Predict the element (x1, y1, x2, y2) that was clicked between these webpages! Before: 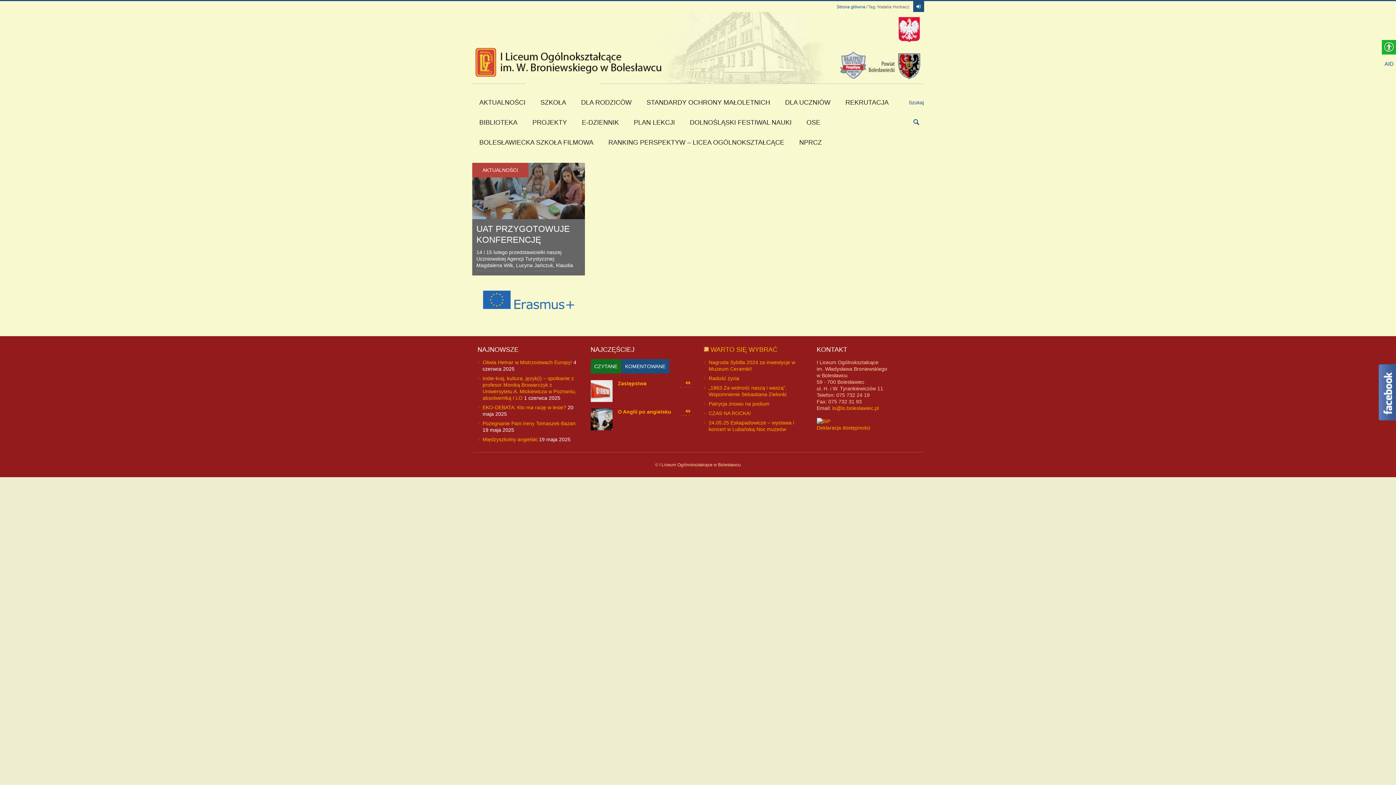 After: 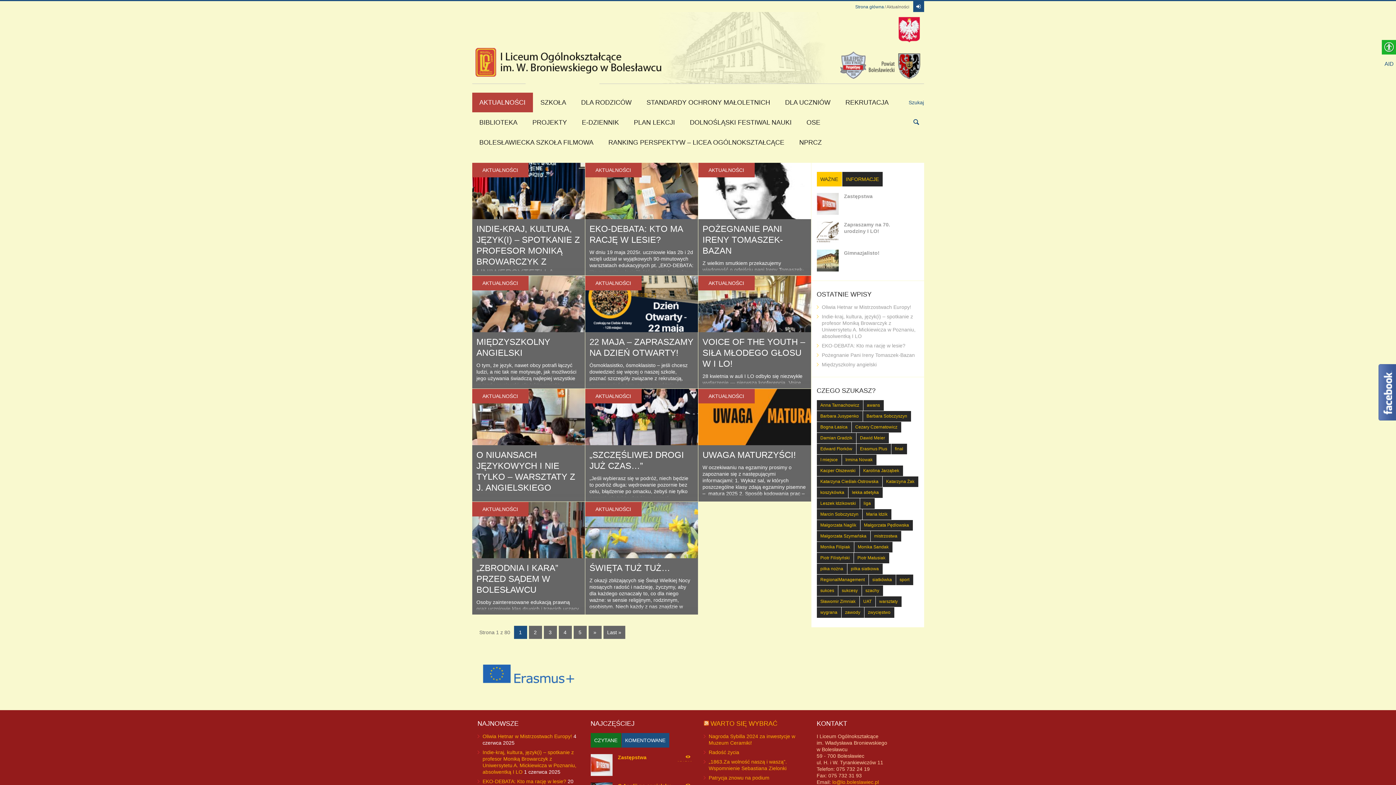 Action: bbox: (472, 92, 532, 112) label: AKTUALNOŚCI